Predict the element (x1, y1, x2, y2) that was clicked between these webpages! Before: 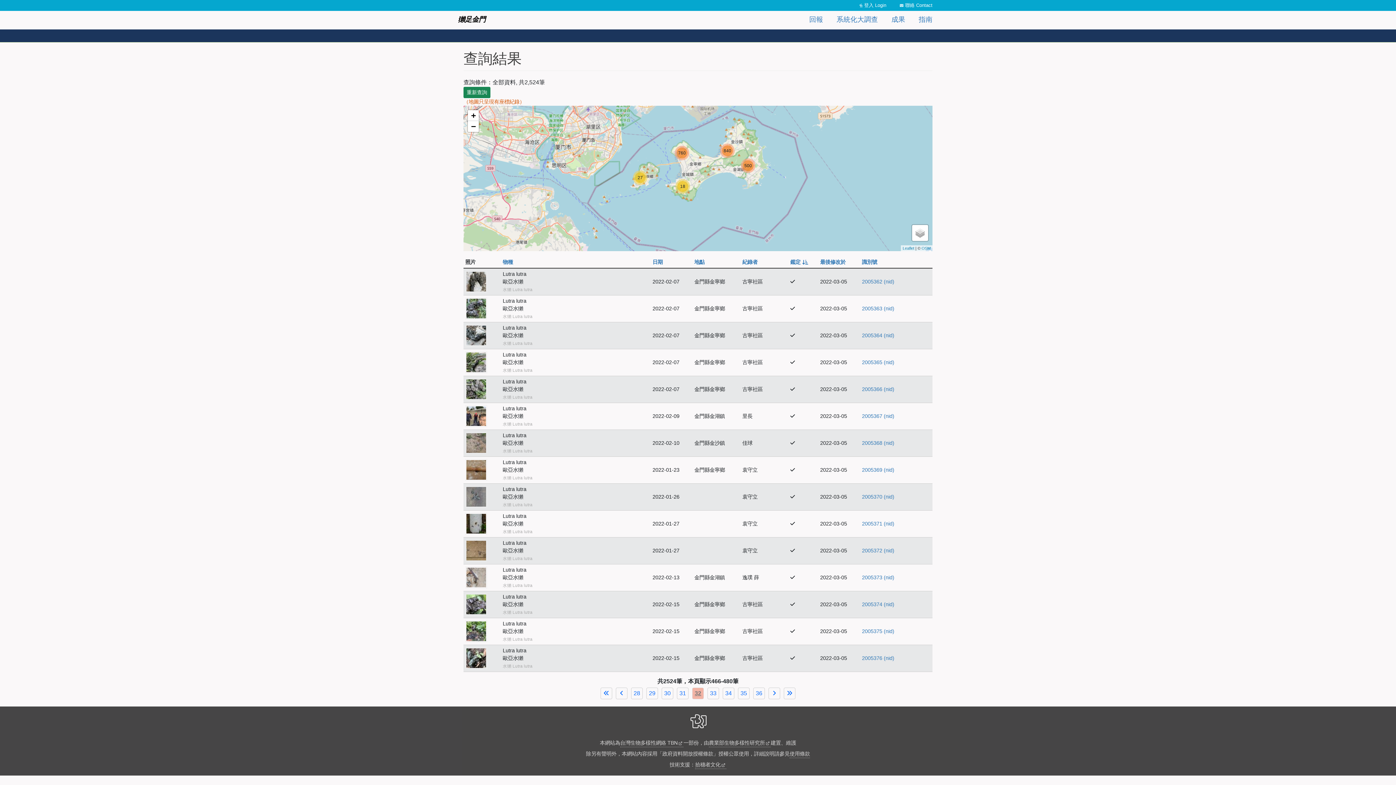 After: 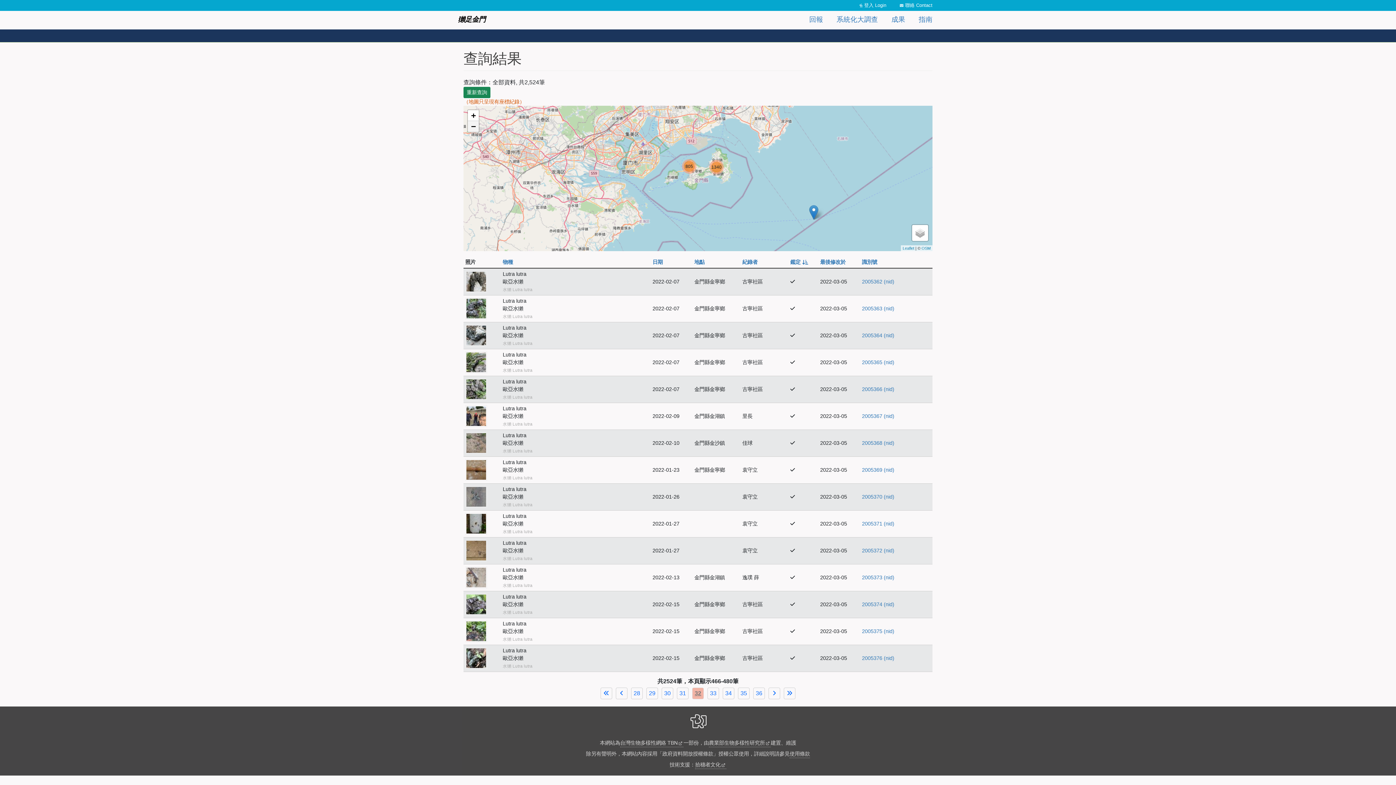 Action: label: Zoom out bbox: (468, 121, 478, 132)